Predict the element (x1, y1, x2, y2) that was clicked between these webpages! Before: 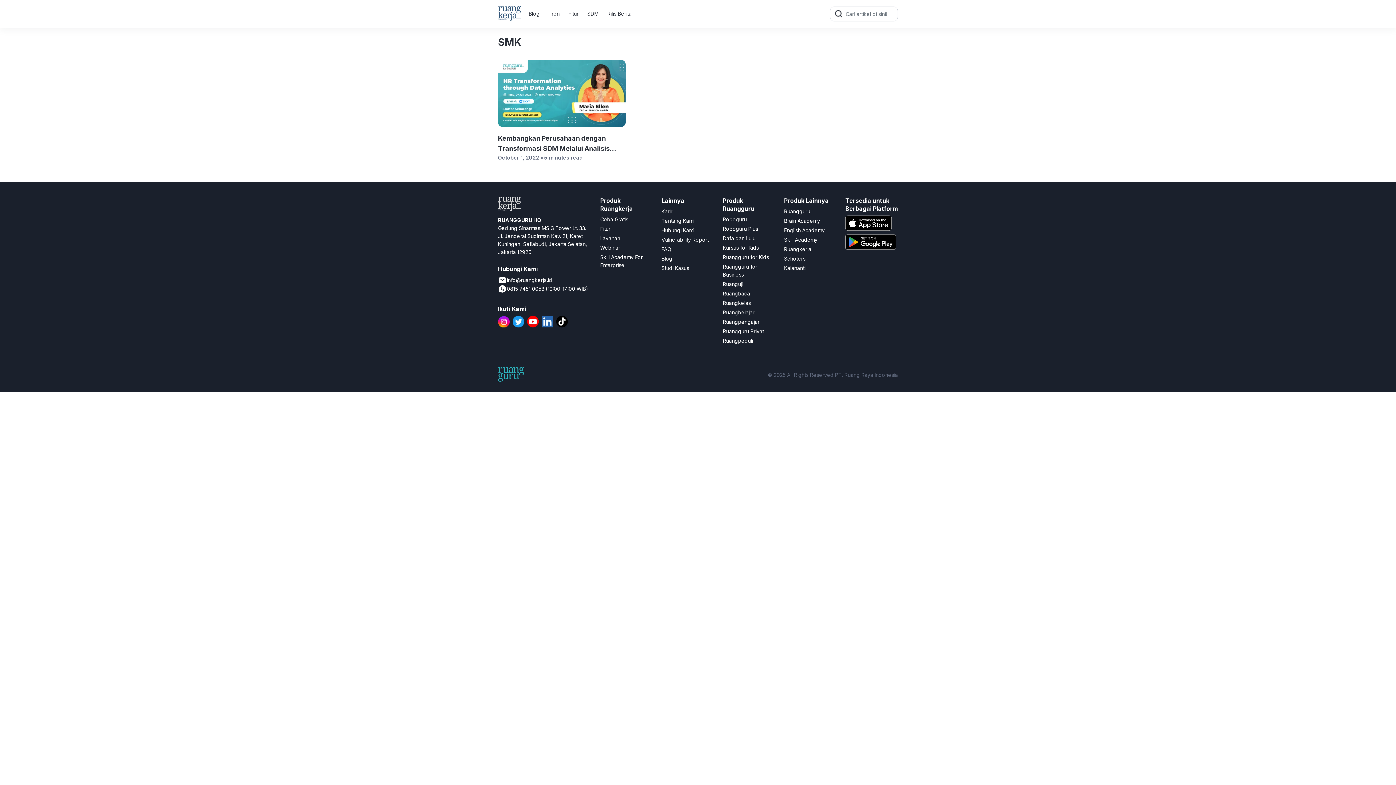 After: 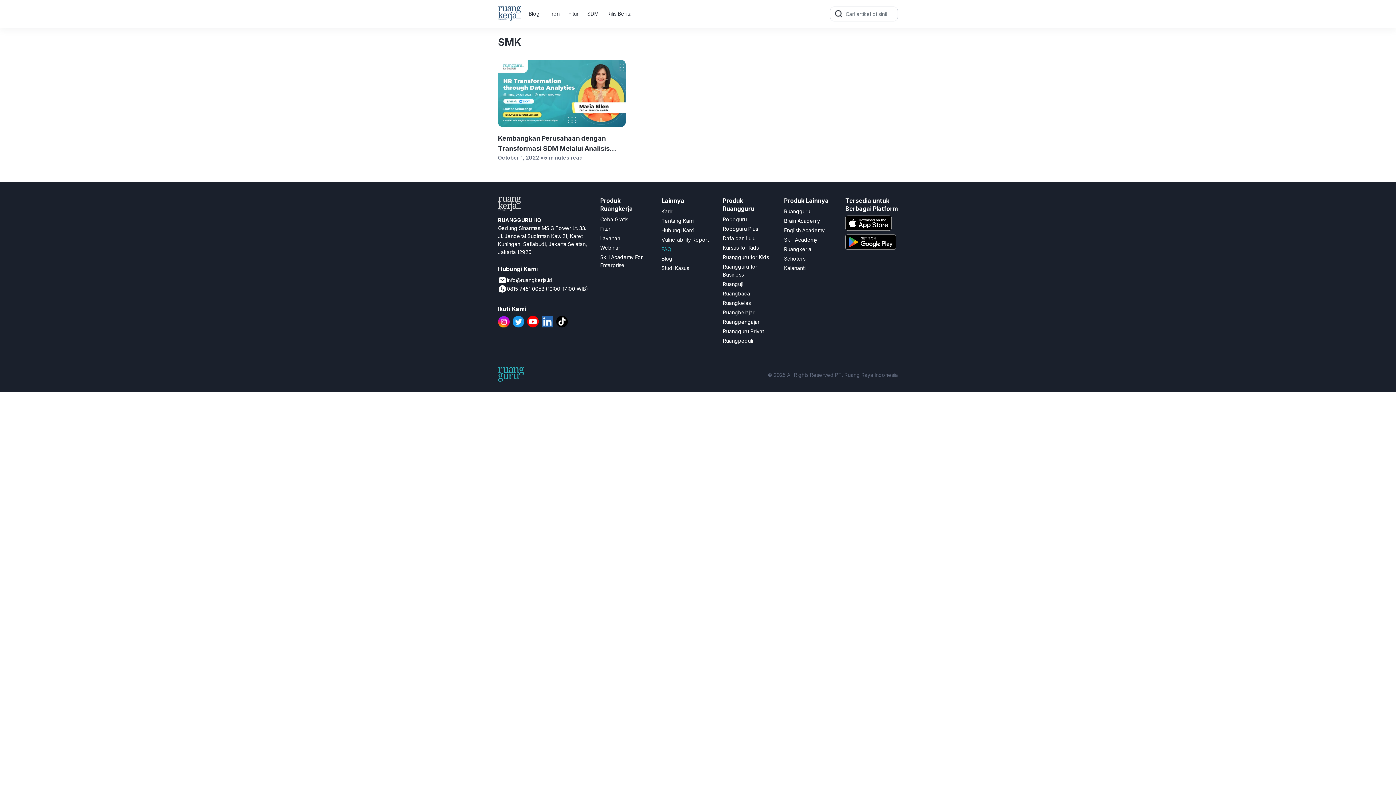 Action: bbox: (661, 246, 671, 252) label: FAQ